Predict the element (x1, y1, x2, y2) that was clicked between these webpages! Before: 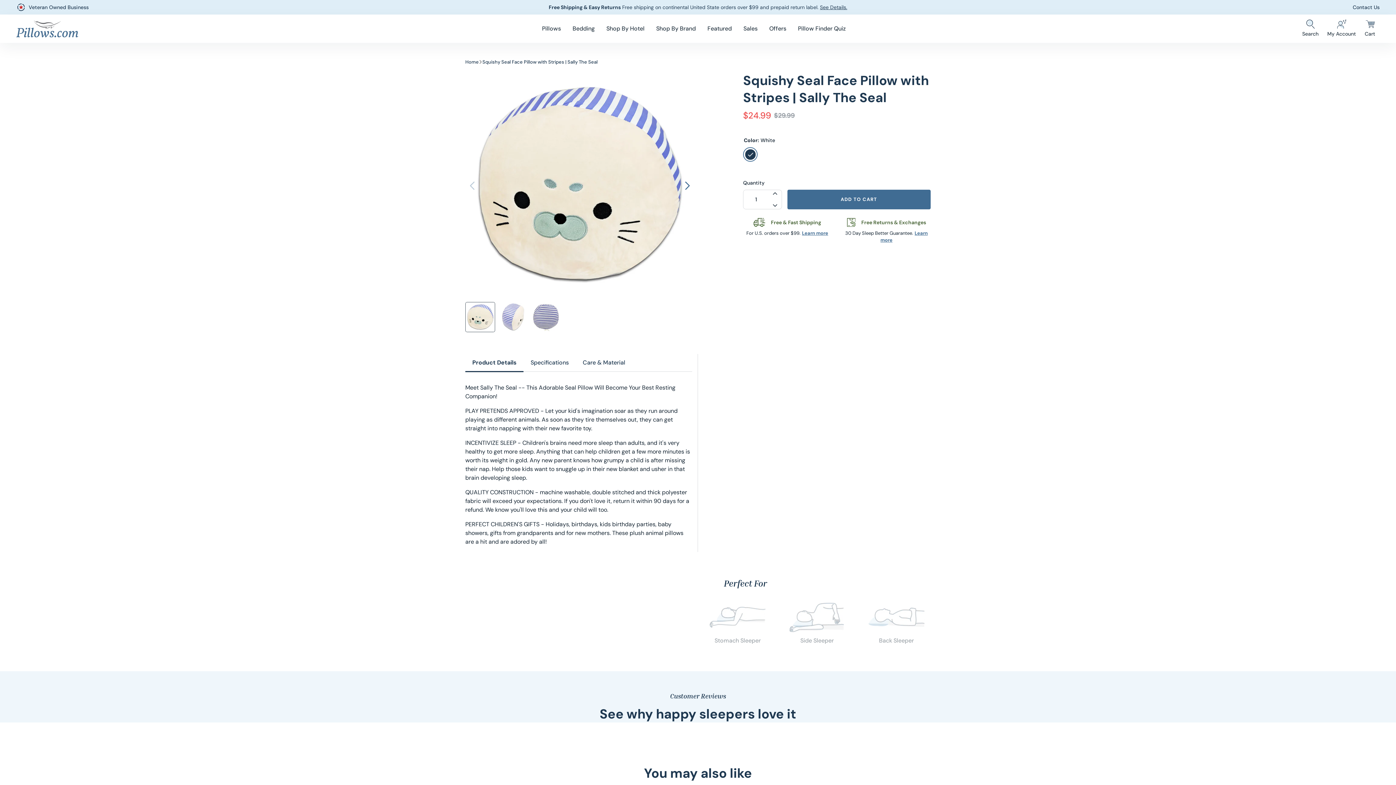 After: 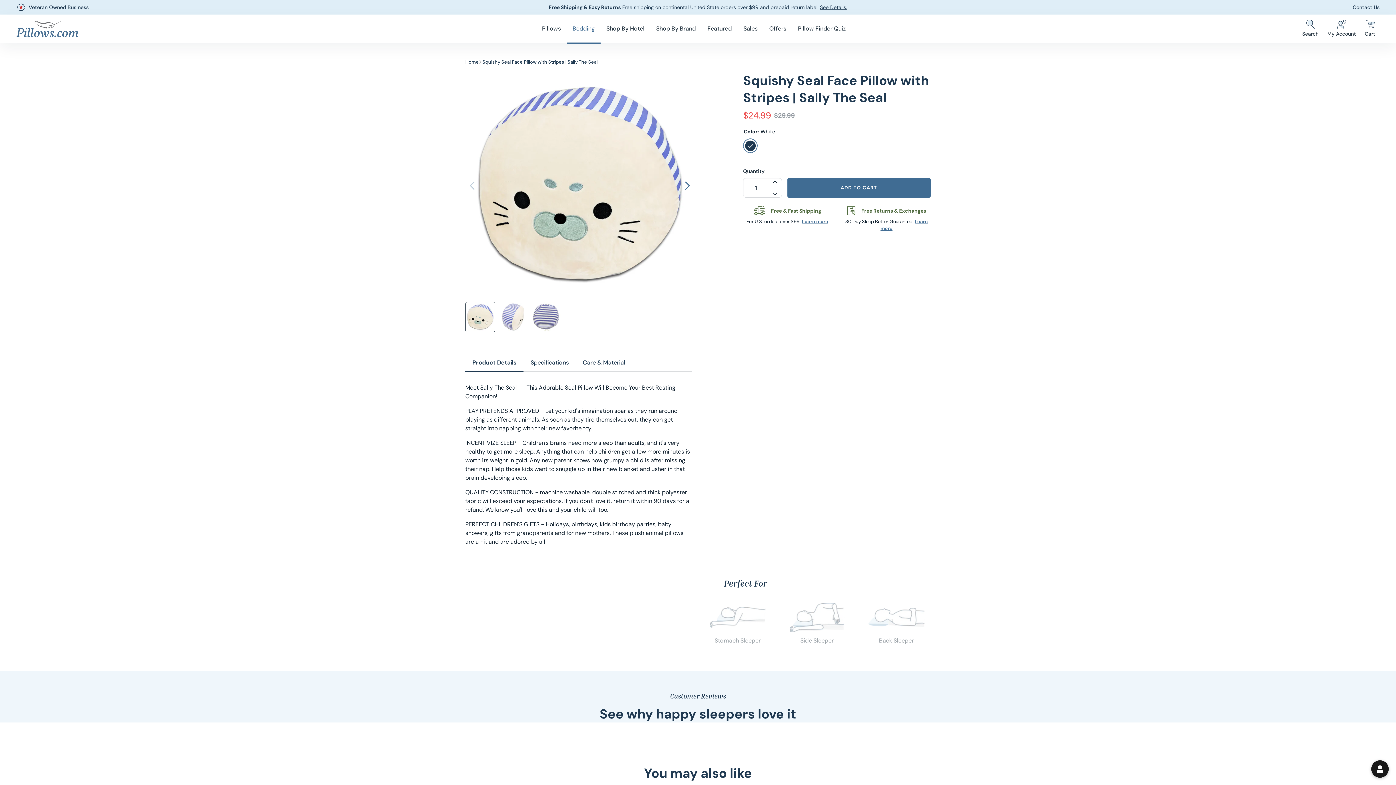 Action: label: Bedding bbox: (566, 14, 600, 43)